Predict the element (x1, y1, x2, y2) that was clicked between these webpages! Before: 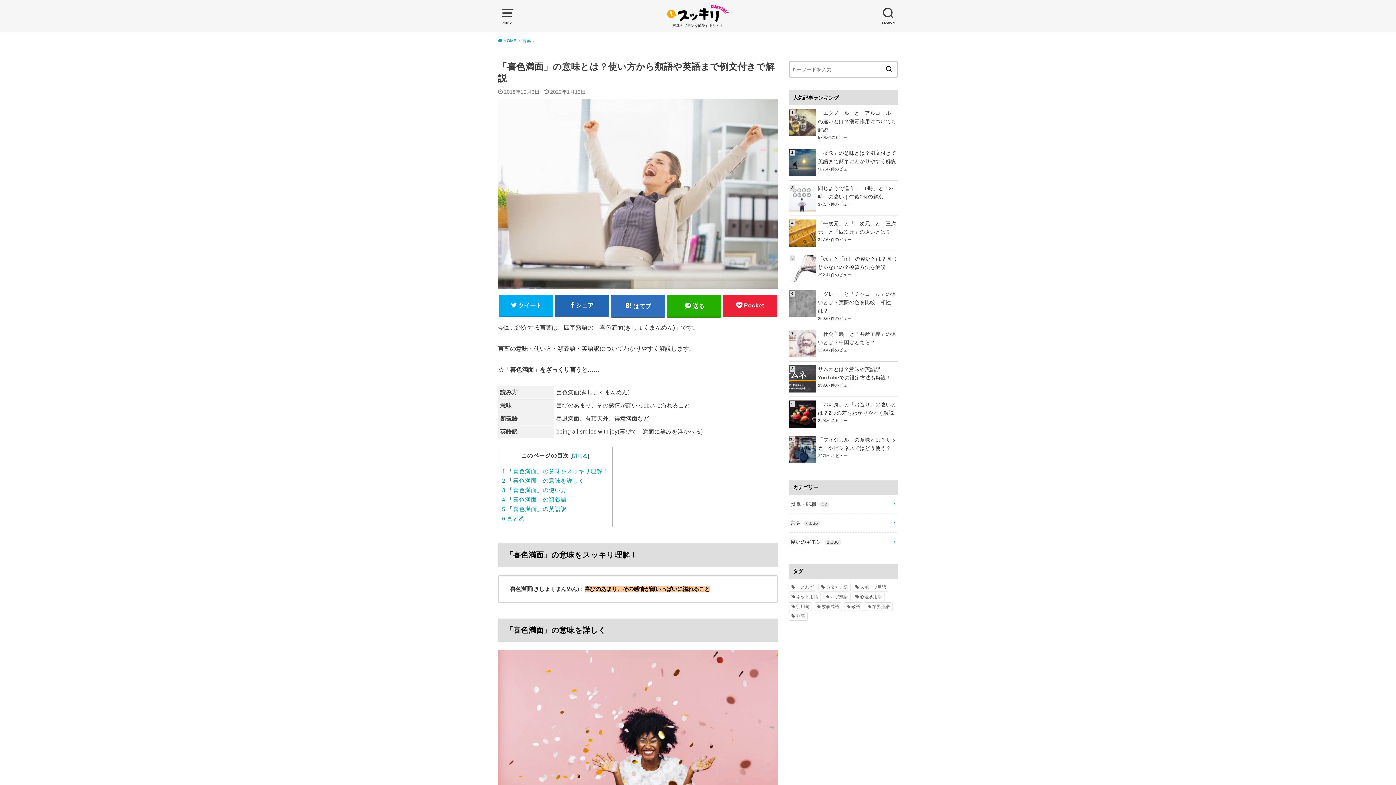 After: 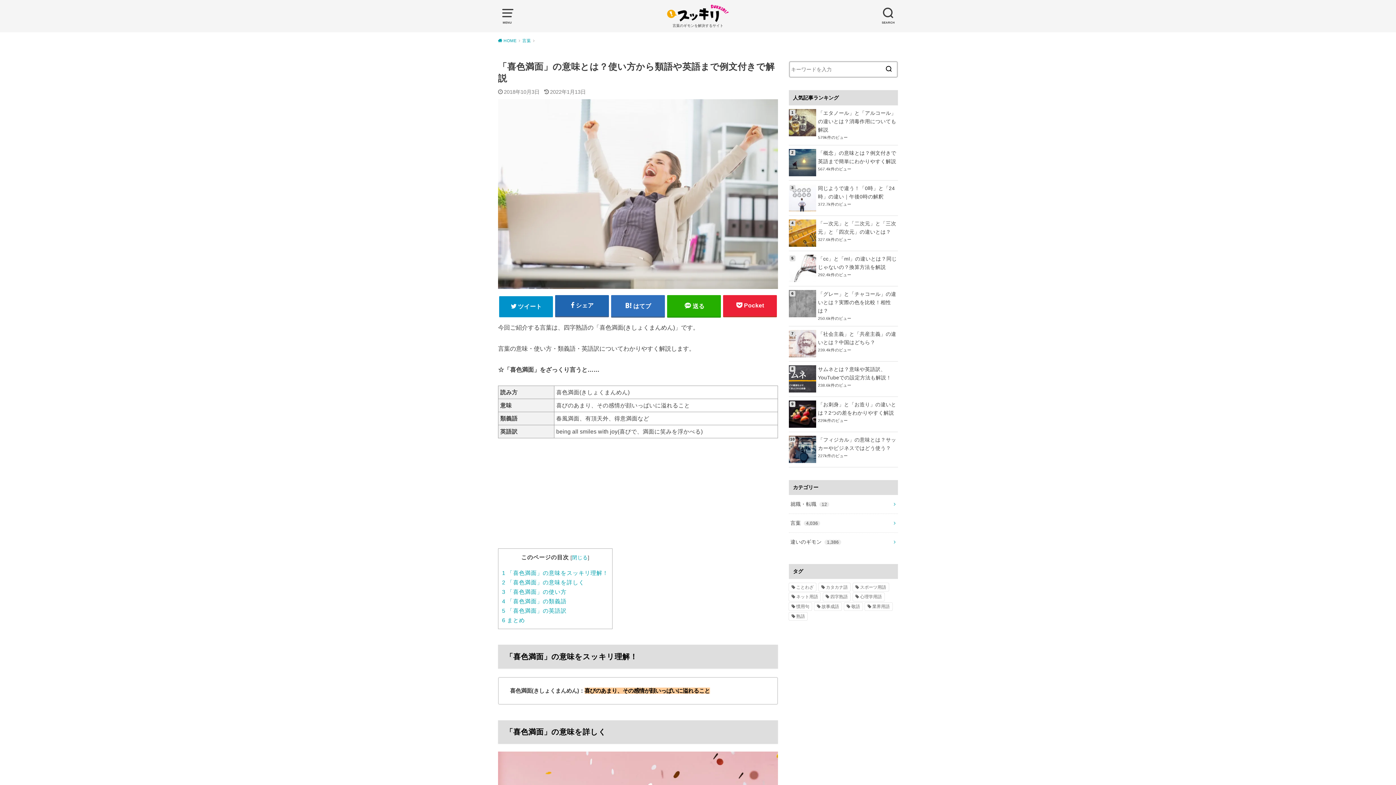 Action: bbox: (499, 295, 553, 316) label: ツイート